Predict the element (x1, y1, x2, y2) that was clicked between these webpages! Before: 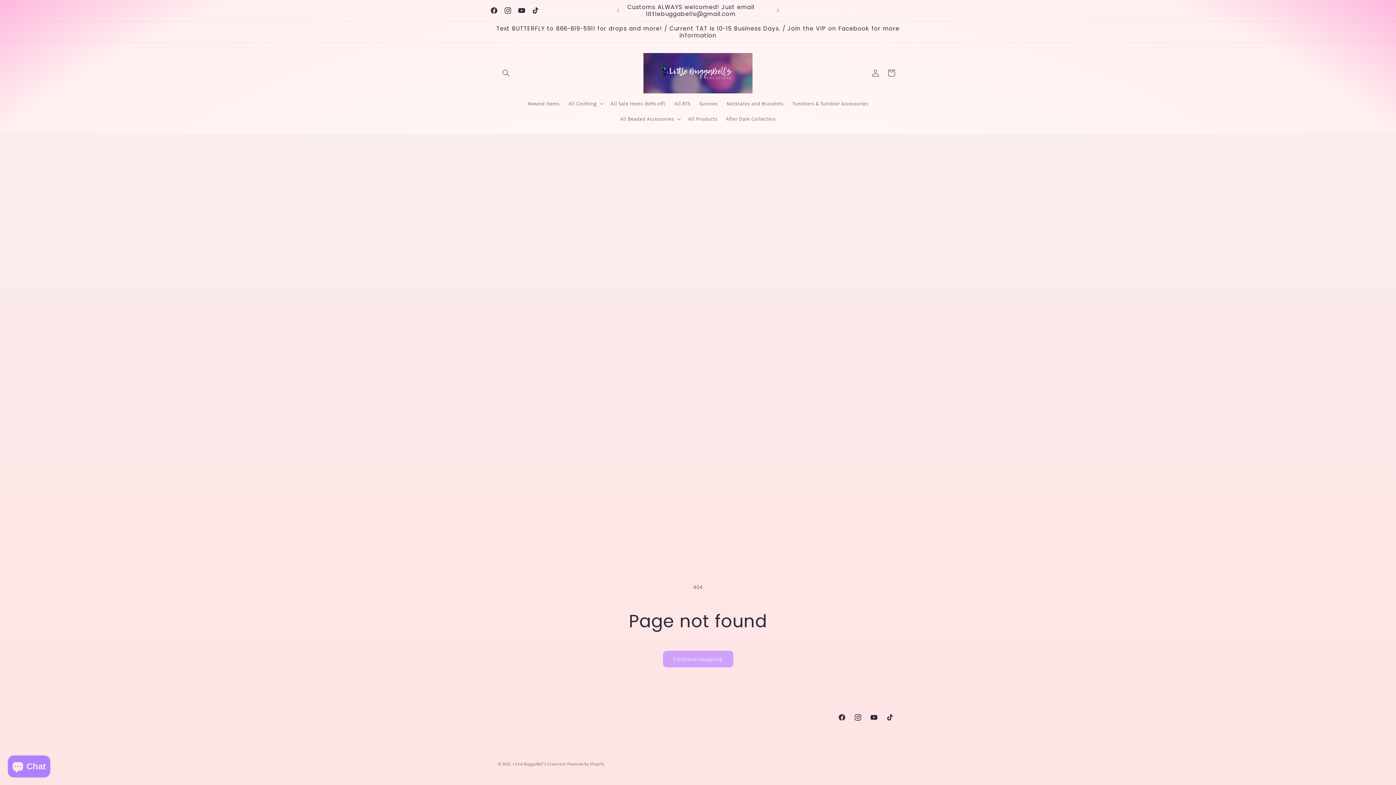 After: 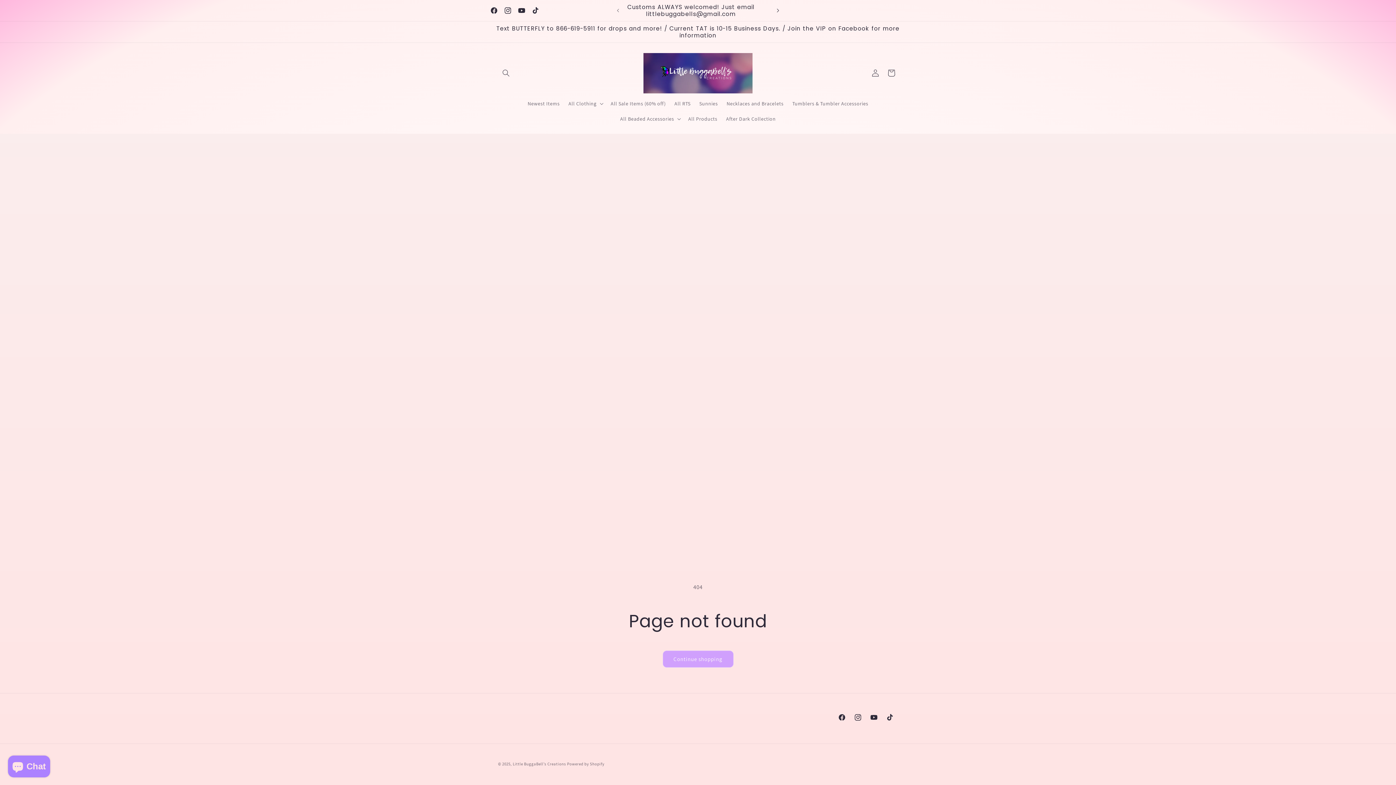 Action: bbox: (770, 3, 786, 17) label: Next announcement